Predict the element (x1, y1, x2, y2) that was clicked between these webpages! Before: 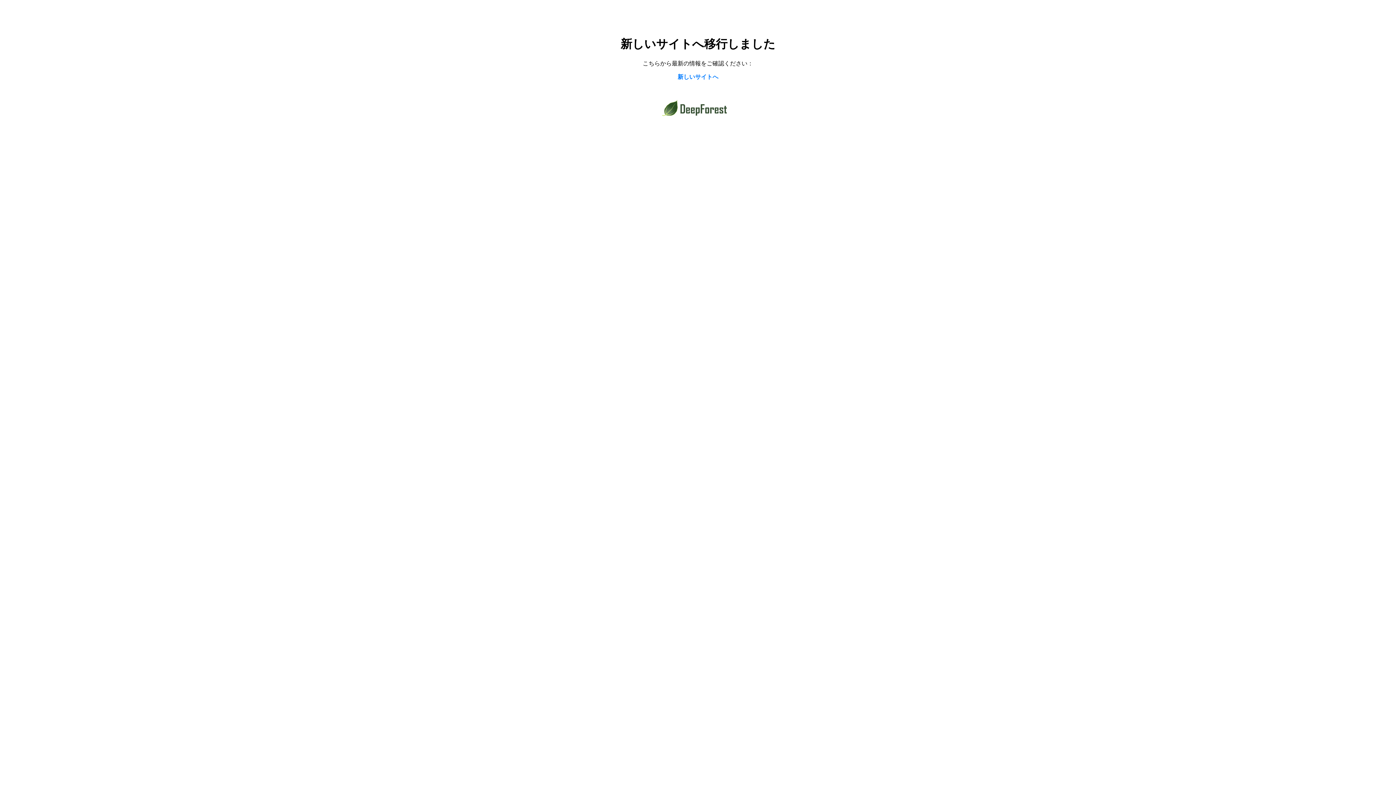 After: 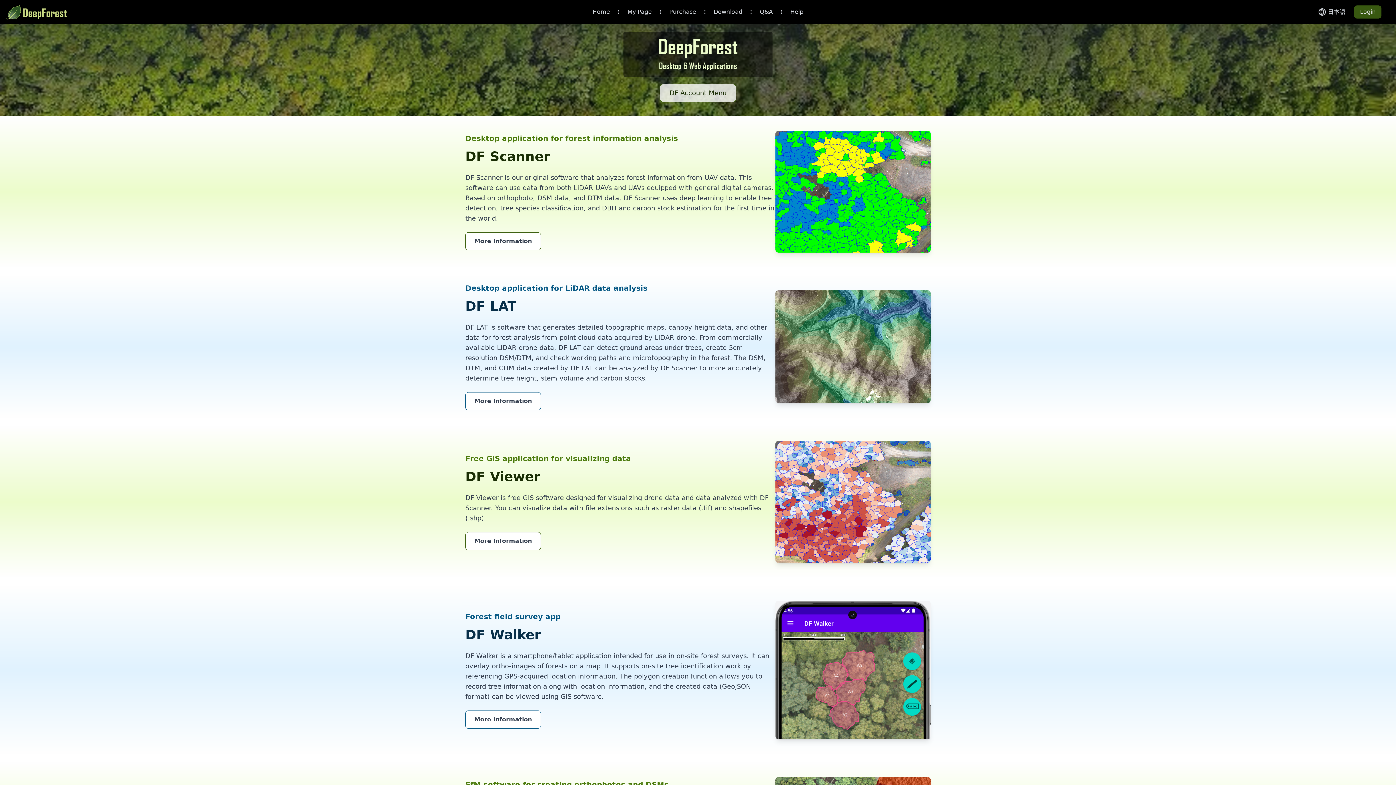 Action: bbox: (677, 73, 718, 80) label: 新しいサイトへ